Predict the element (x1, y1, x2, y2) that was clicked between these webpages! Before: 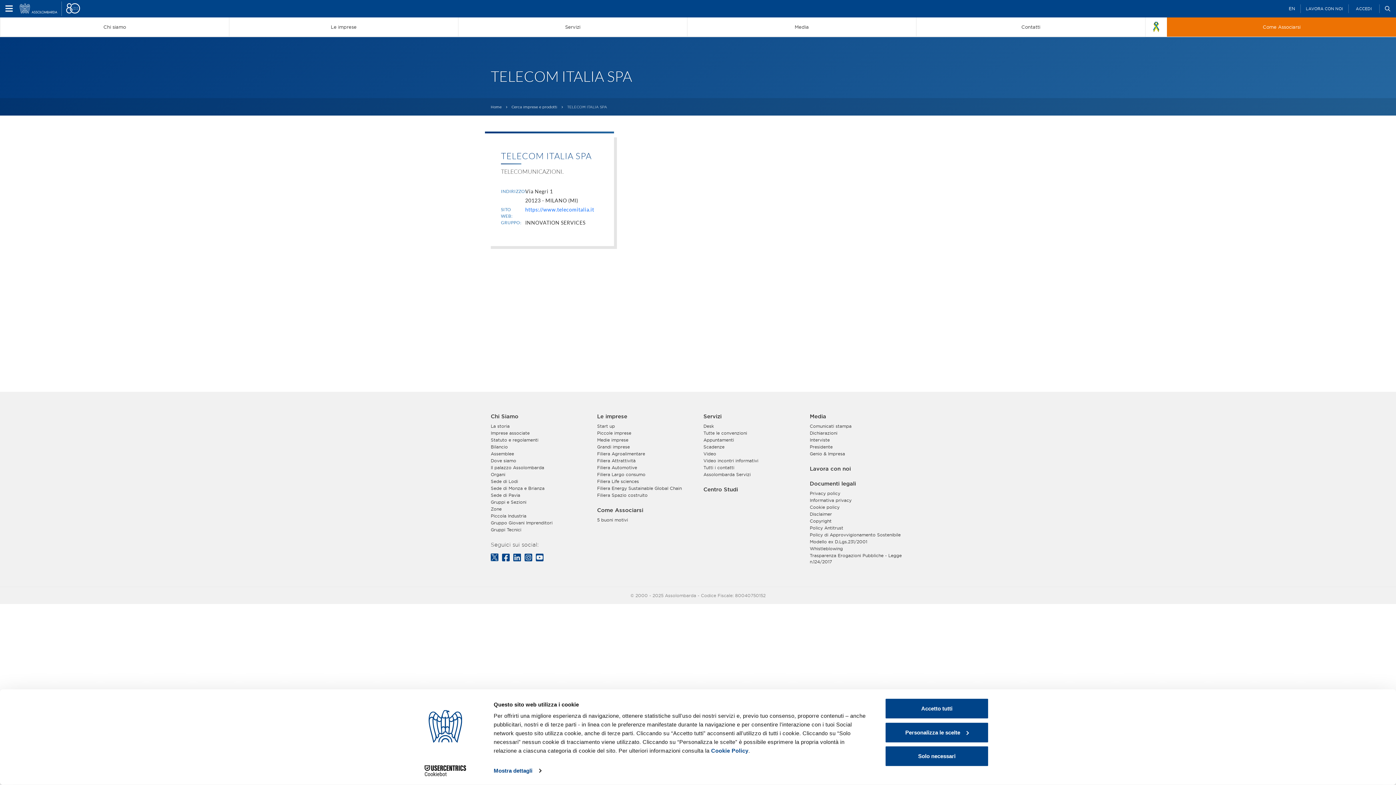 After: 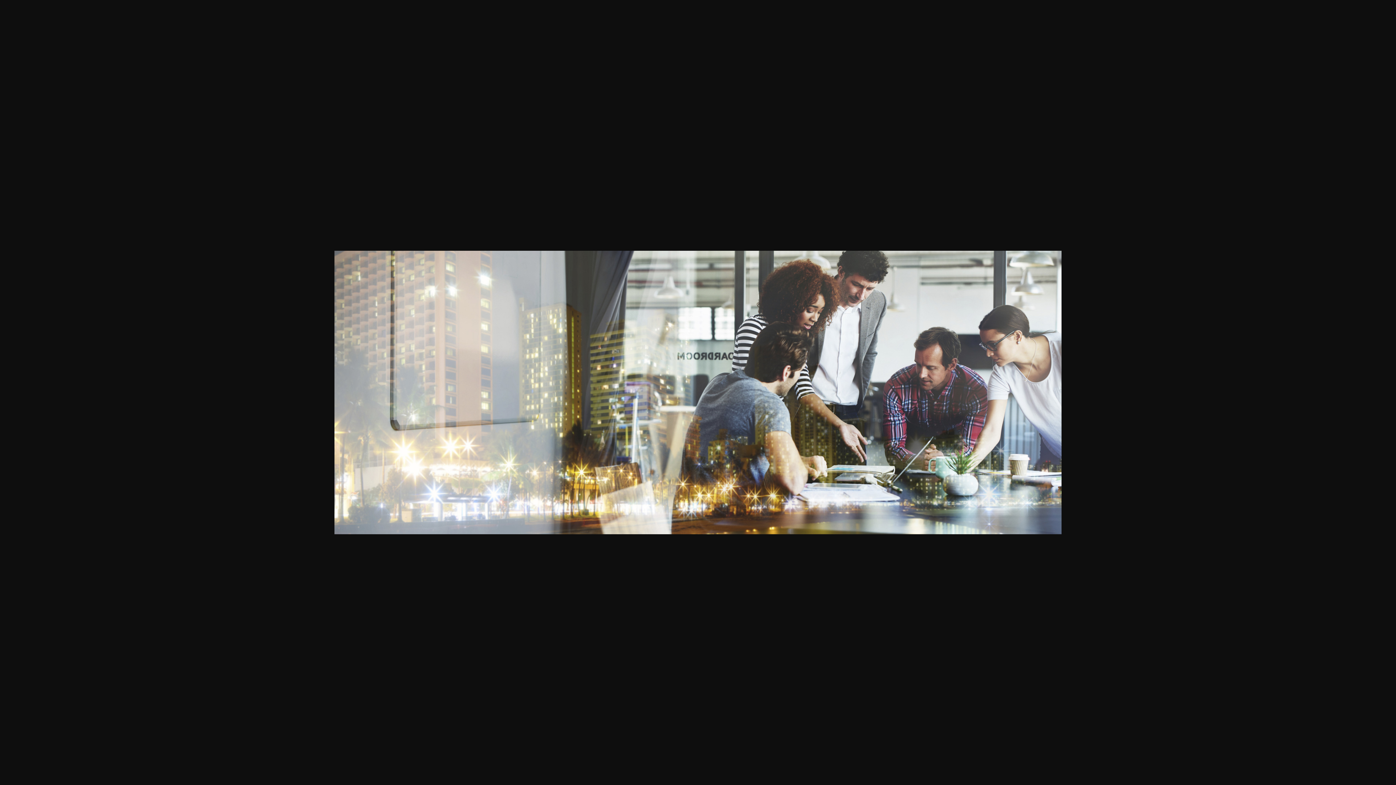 Action: bbox: (597, 413, 692, 419) label: Le imprese